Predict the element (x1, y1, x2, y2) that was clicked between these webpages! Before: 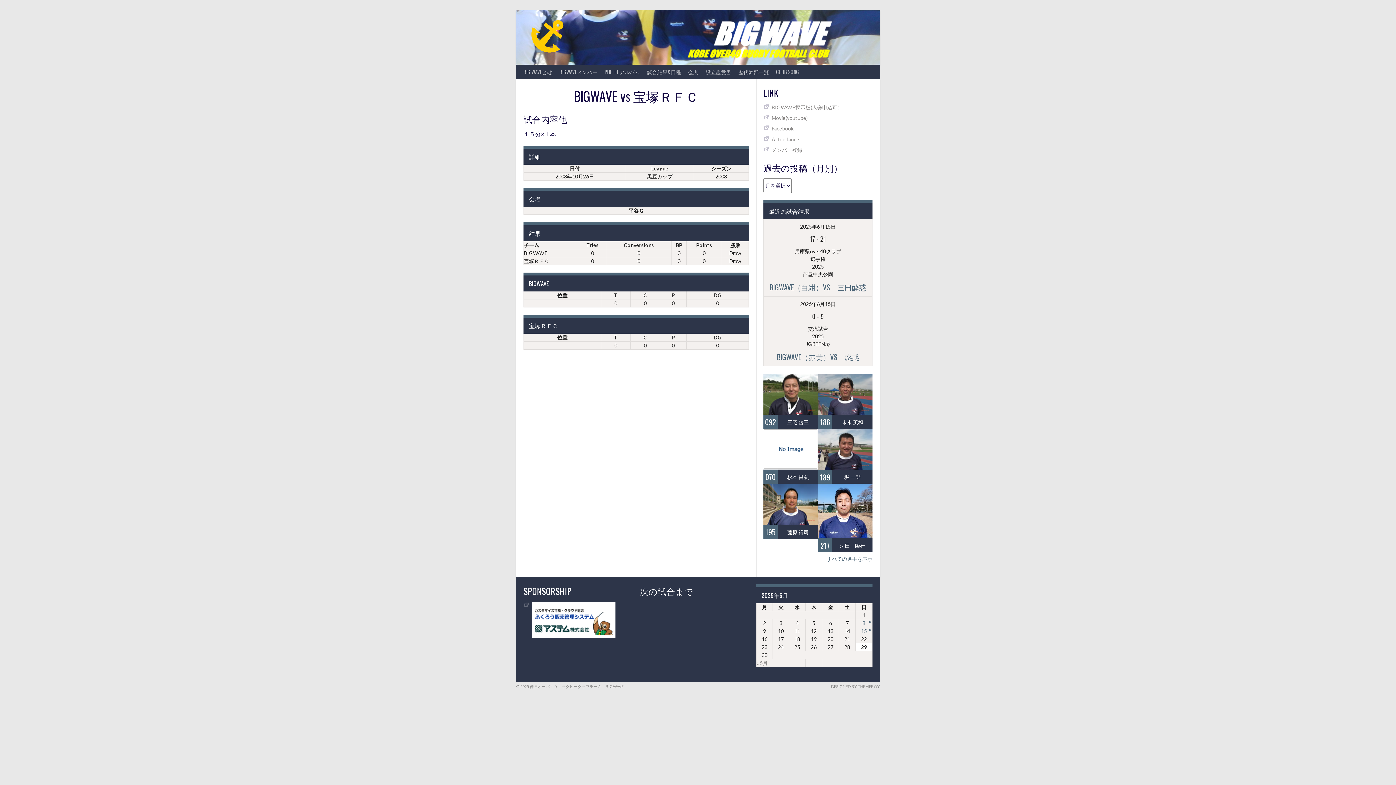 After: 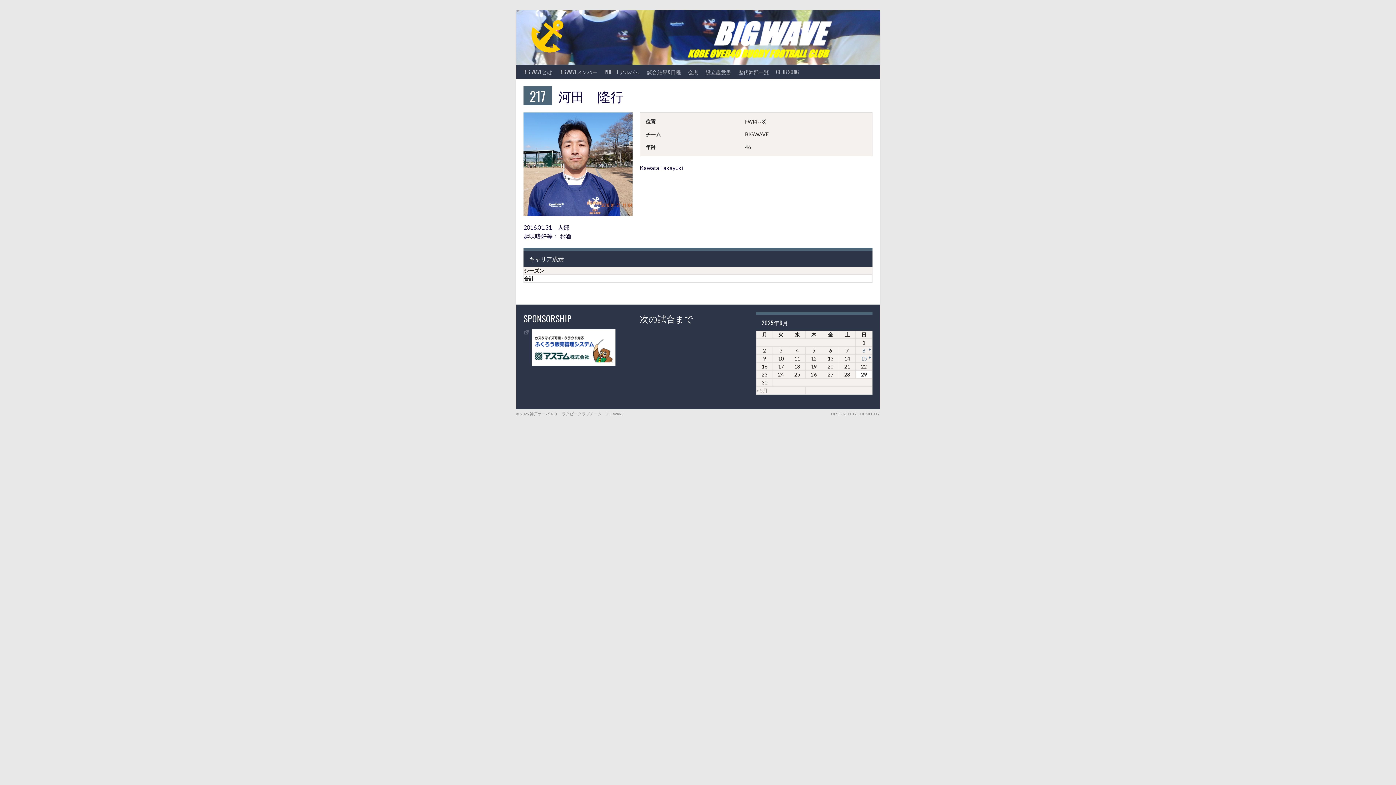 Action: label: 217
河田　隆行 bbox: (818, 538, 872, 552)